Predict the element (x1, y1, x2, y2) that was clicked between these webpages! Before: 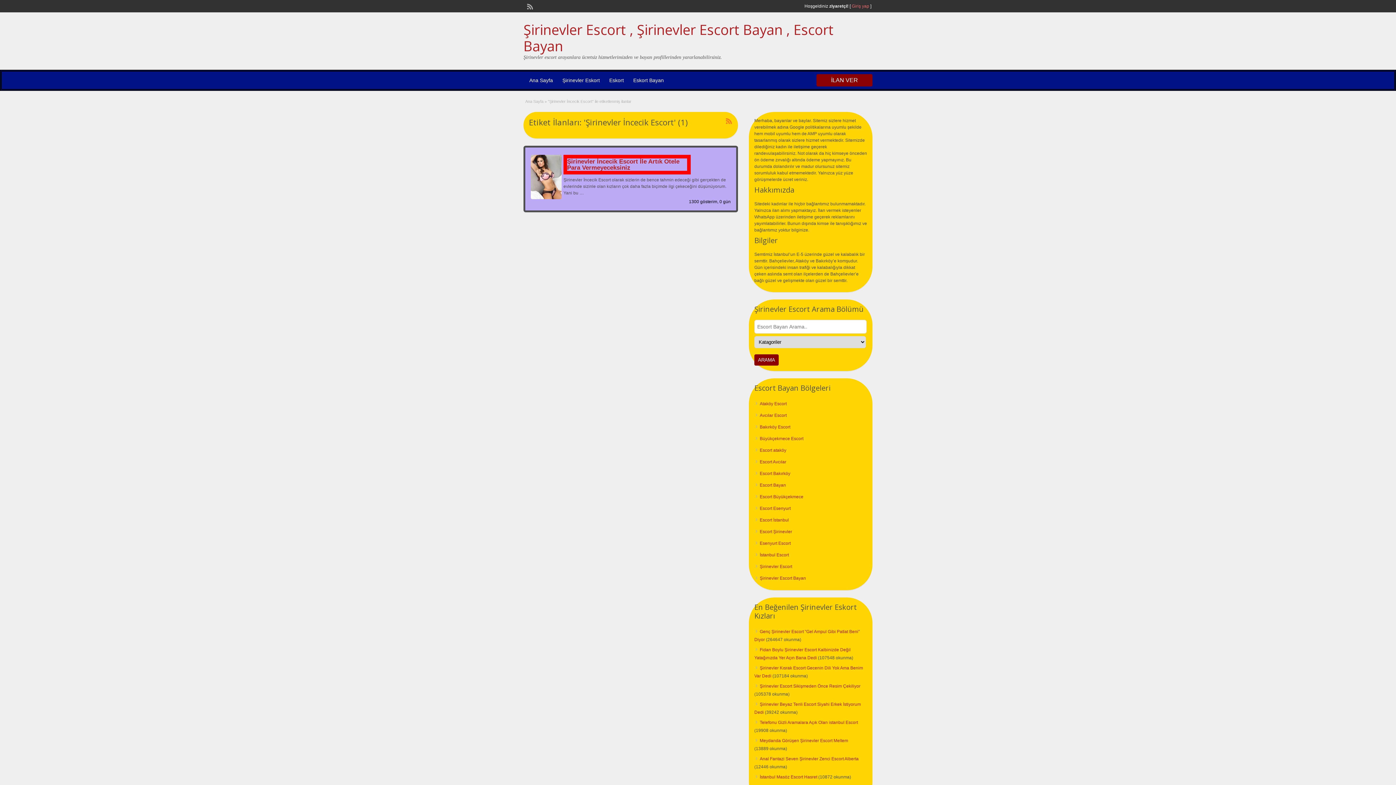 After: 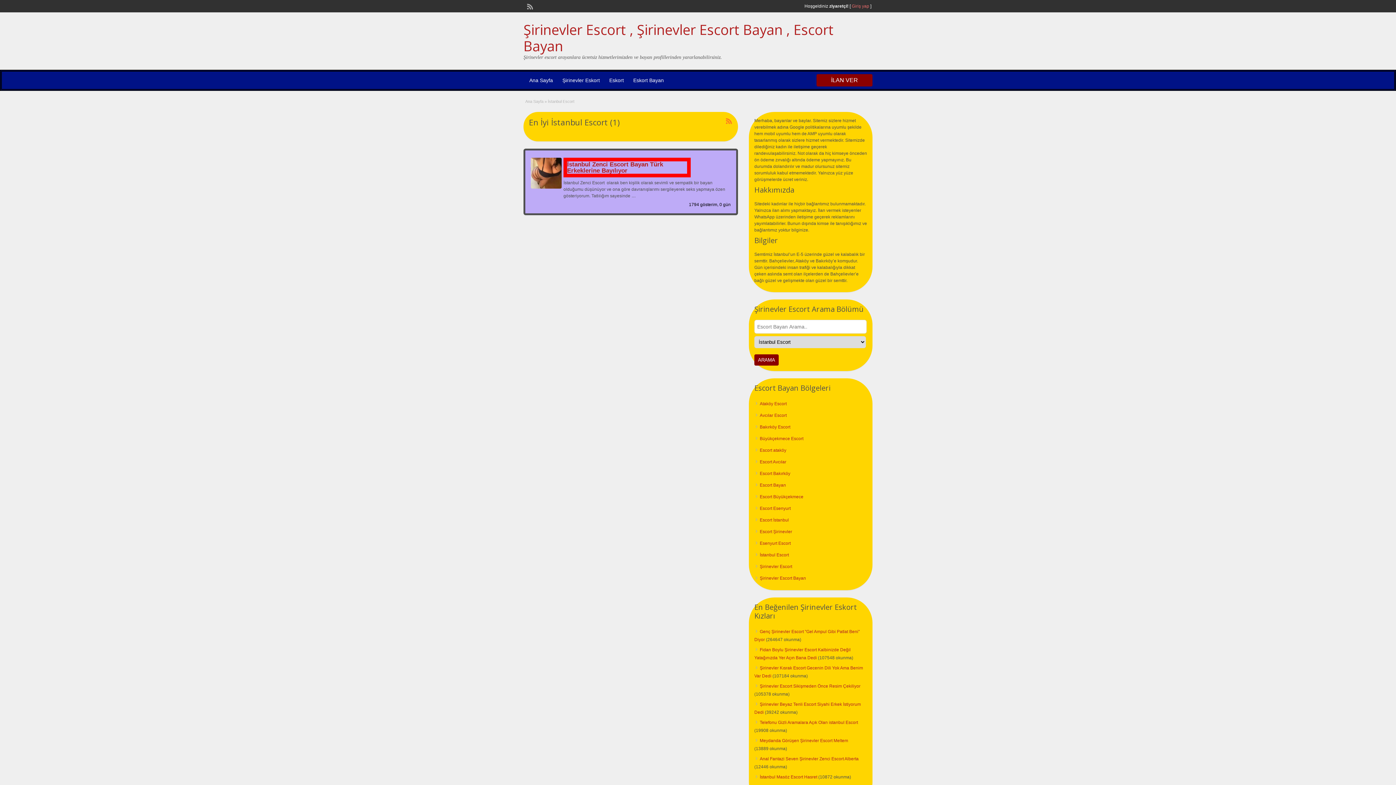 Action: label: İstanbul Escort bbox: (760, 552, 789, 557)